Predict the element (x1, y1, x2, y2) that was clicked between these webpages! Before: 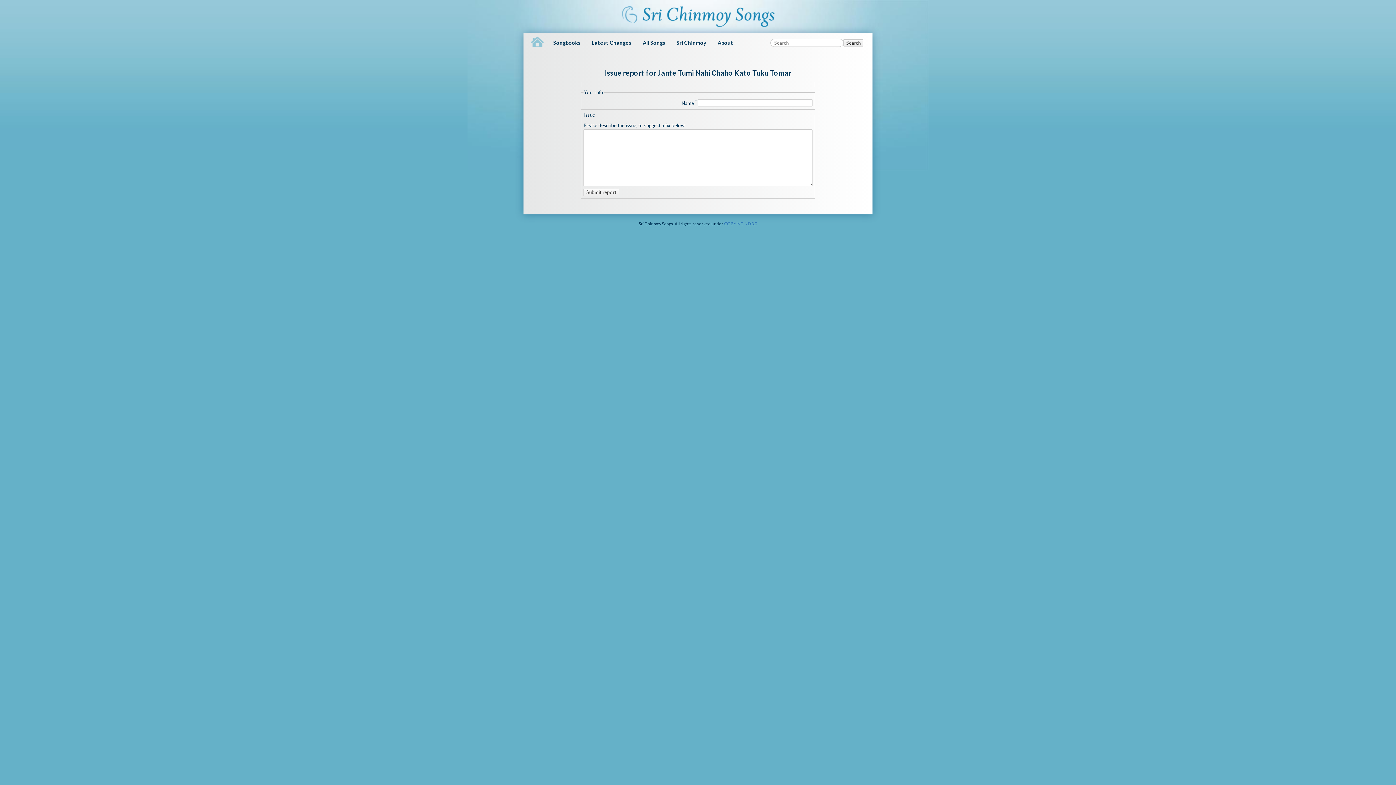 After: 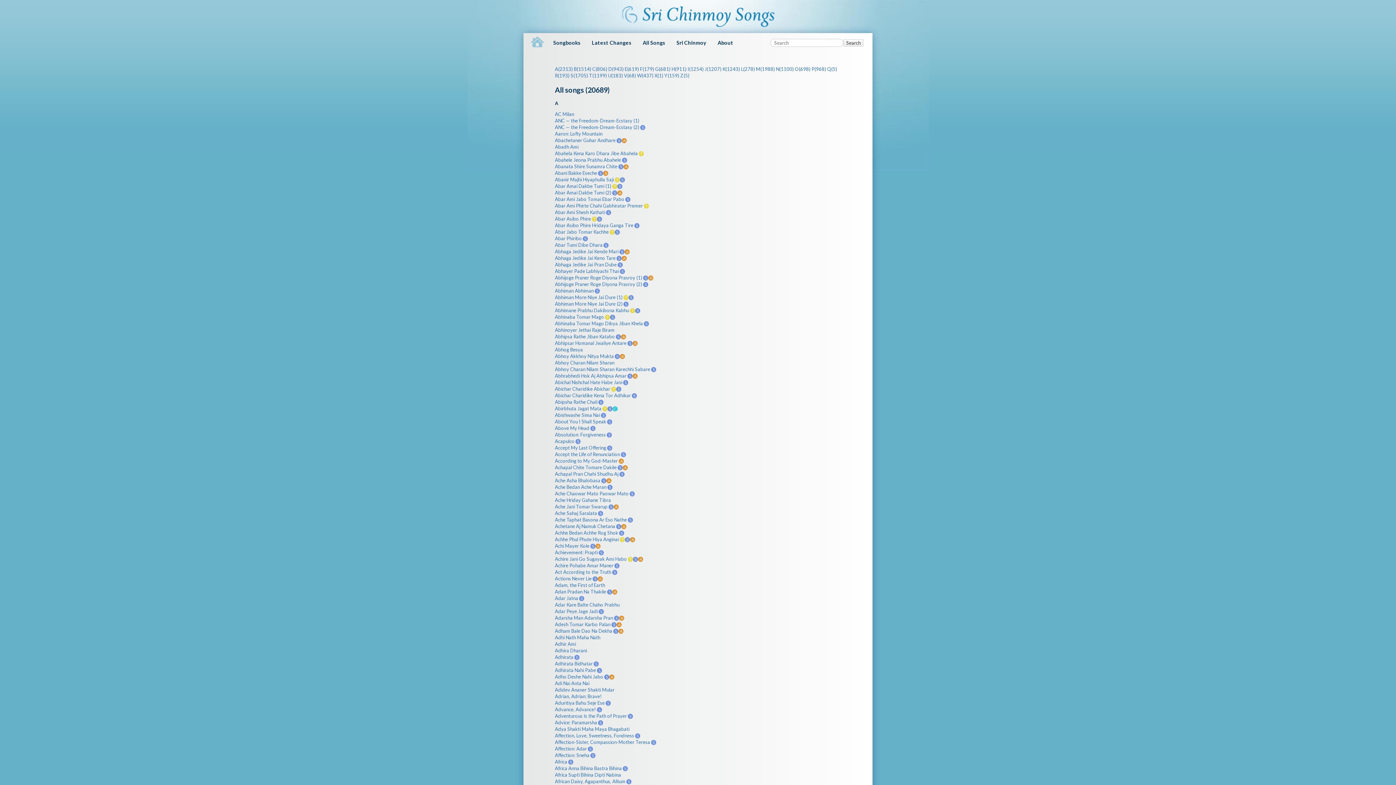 Action: bbox: (638, 35, 670, 50) label: All Songs